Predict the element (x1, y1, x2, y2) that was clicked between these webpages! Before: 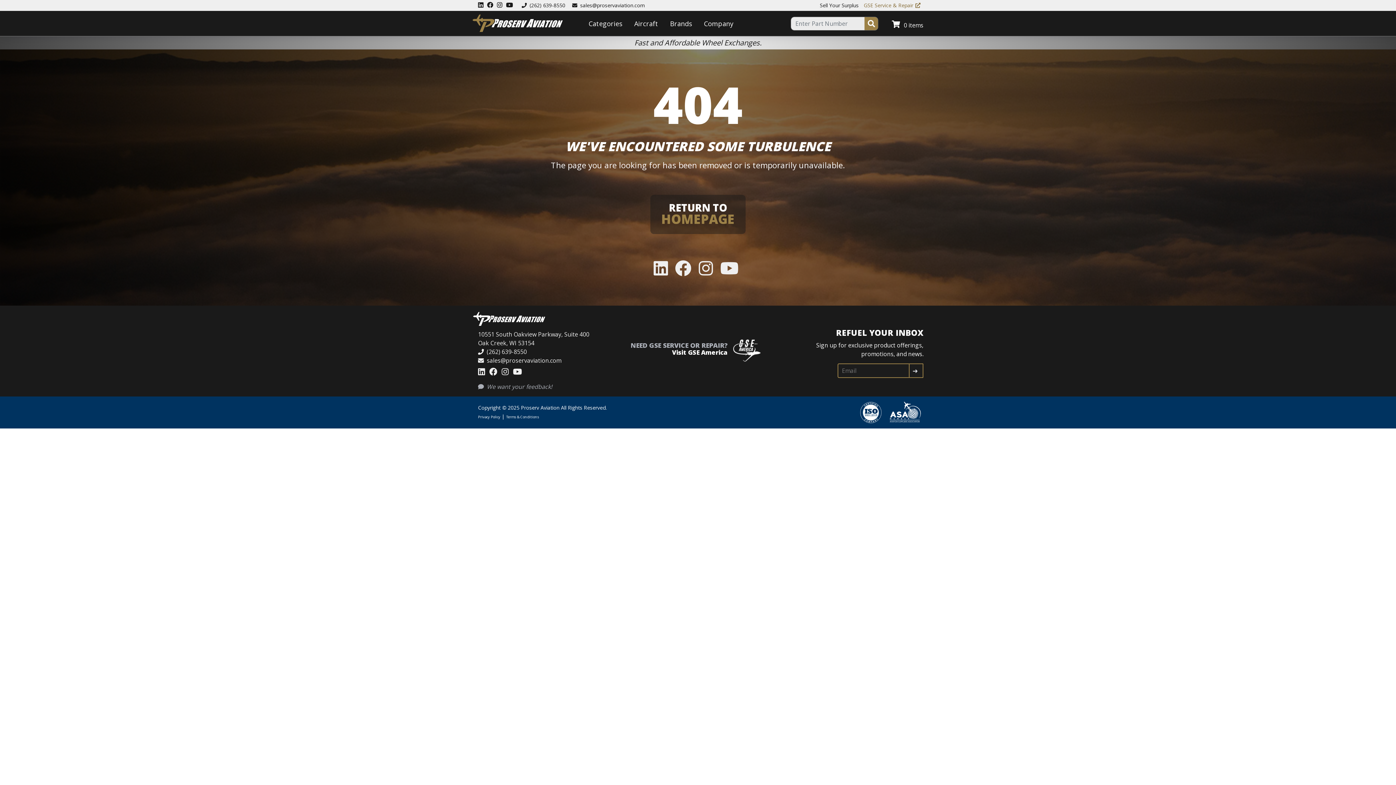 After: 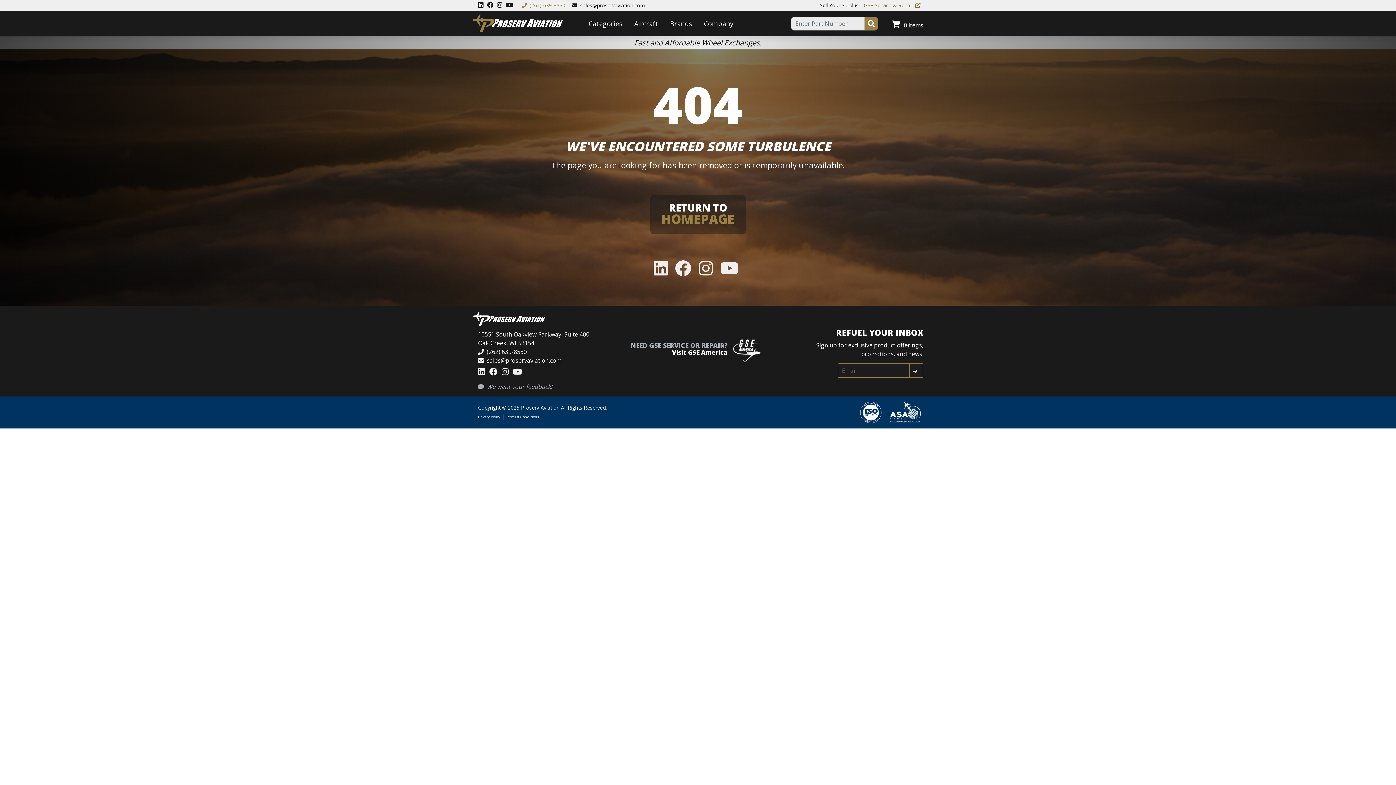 Action: bbox: (520, 1, 565, 9) label: (262) 639-8550